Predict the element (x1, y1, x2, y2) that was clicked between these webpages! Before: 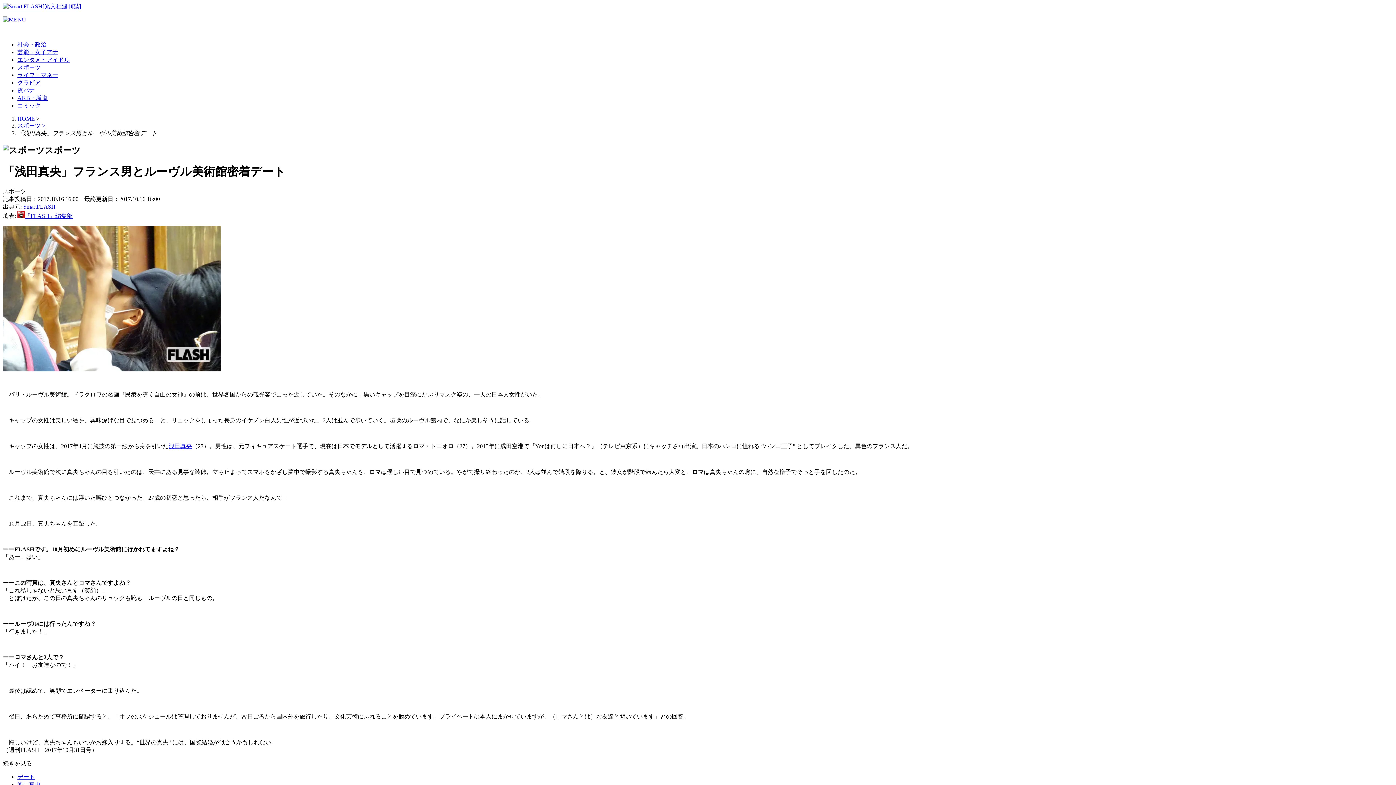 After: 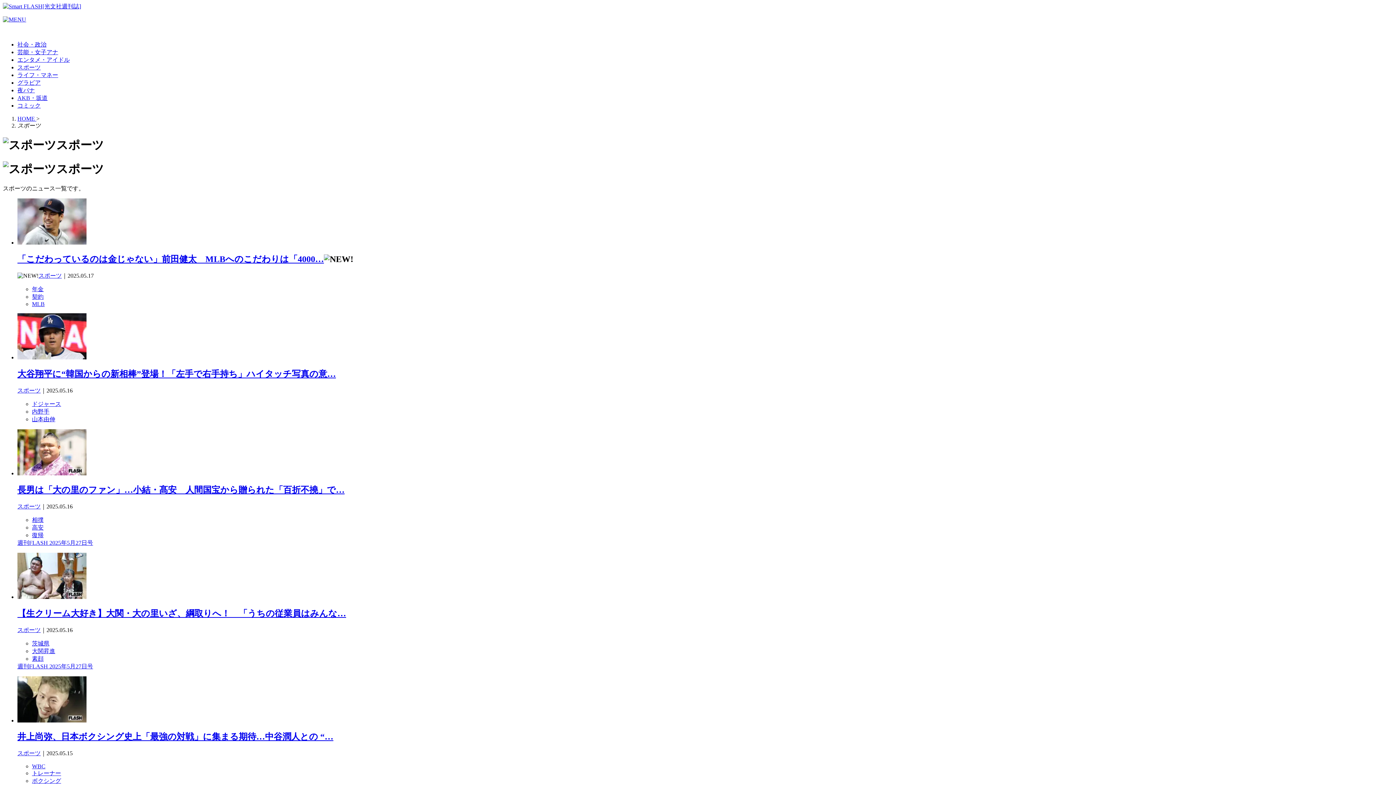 Action: label: スポーツ bbox: (17, 64, 40, 70)